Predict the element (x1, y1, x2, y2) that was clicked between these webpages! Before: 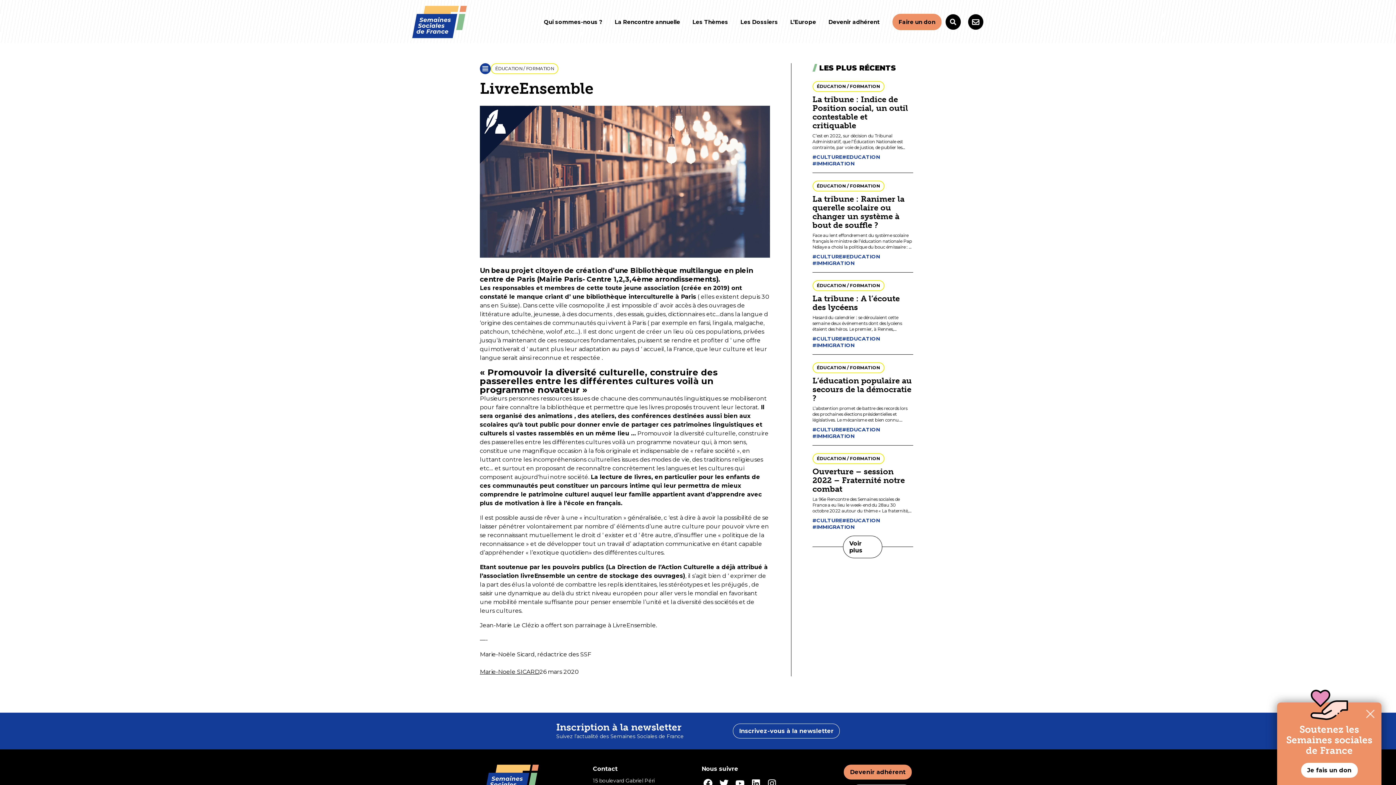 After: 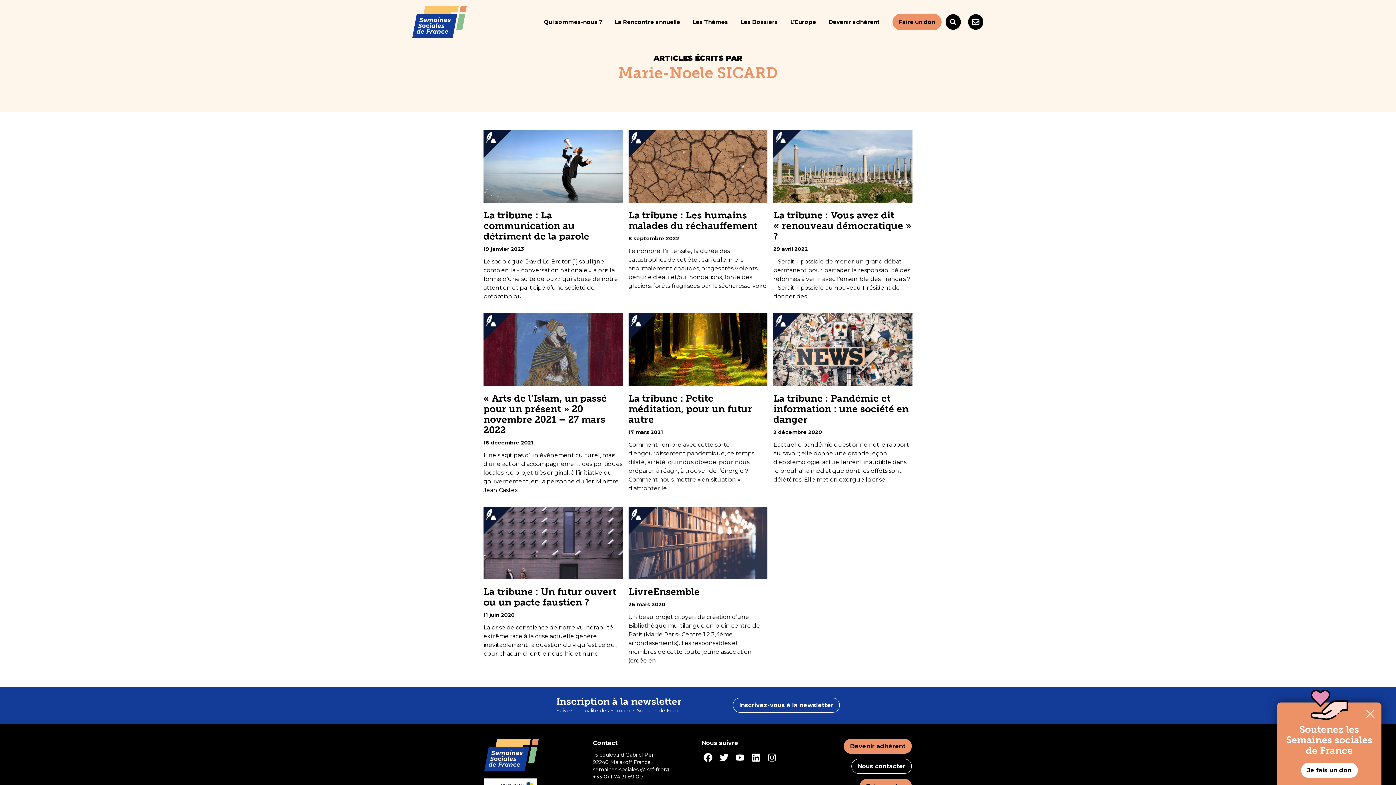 Action: label: Marie-Noele SICARD bbox: (480, 667, 539, 676)